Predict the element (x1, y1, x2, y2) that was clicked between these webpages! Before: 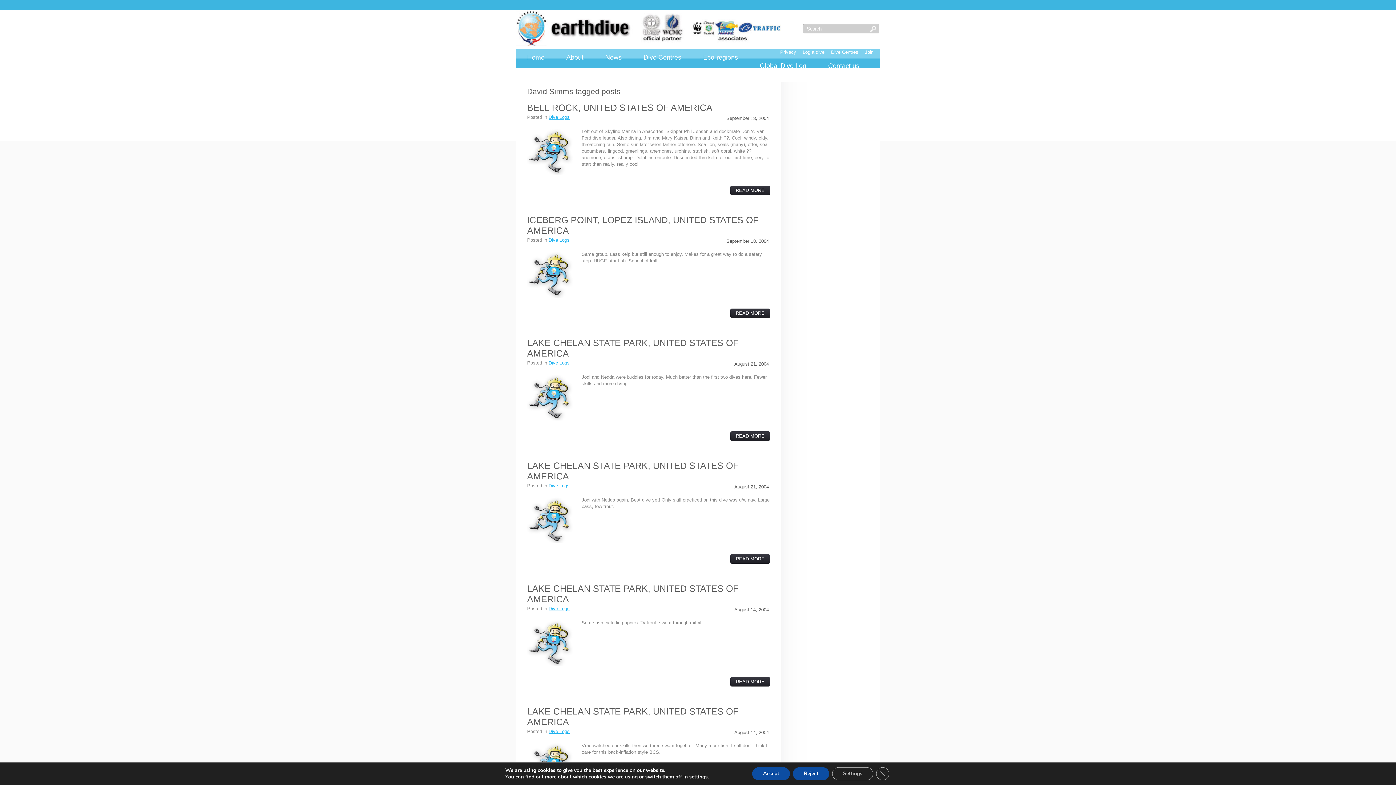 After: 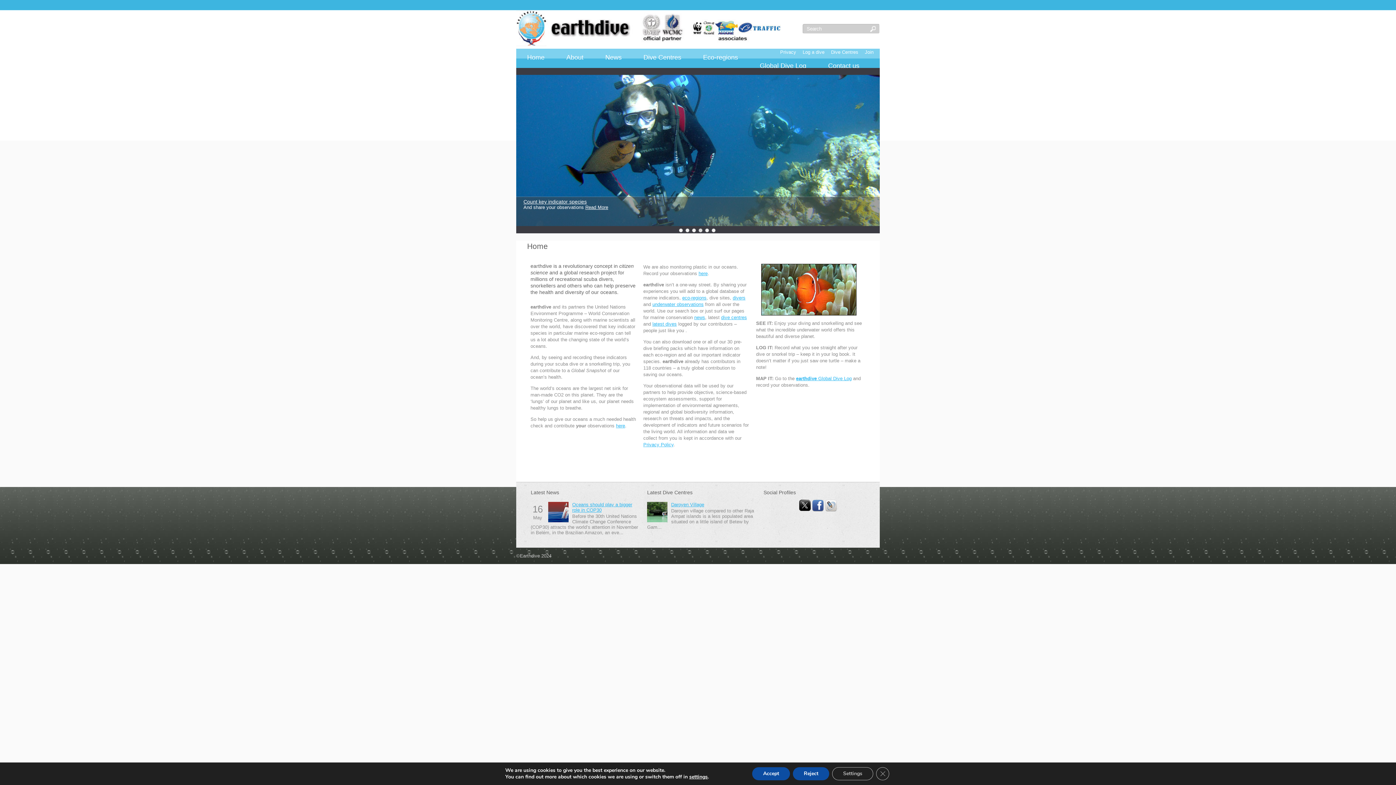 Action: bbox: (516, 41, 781, 47)